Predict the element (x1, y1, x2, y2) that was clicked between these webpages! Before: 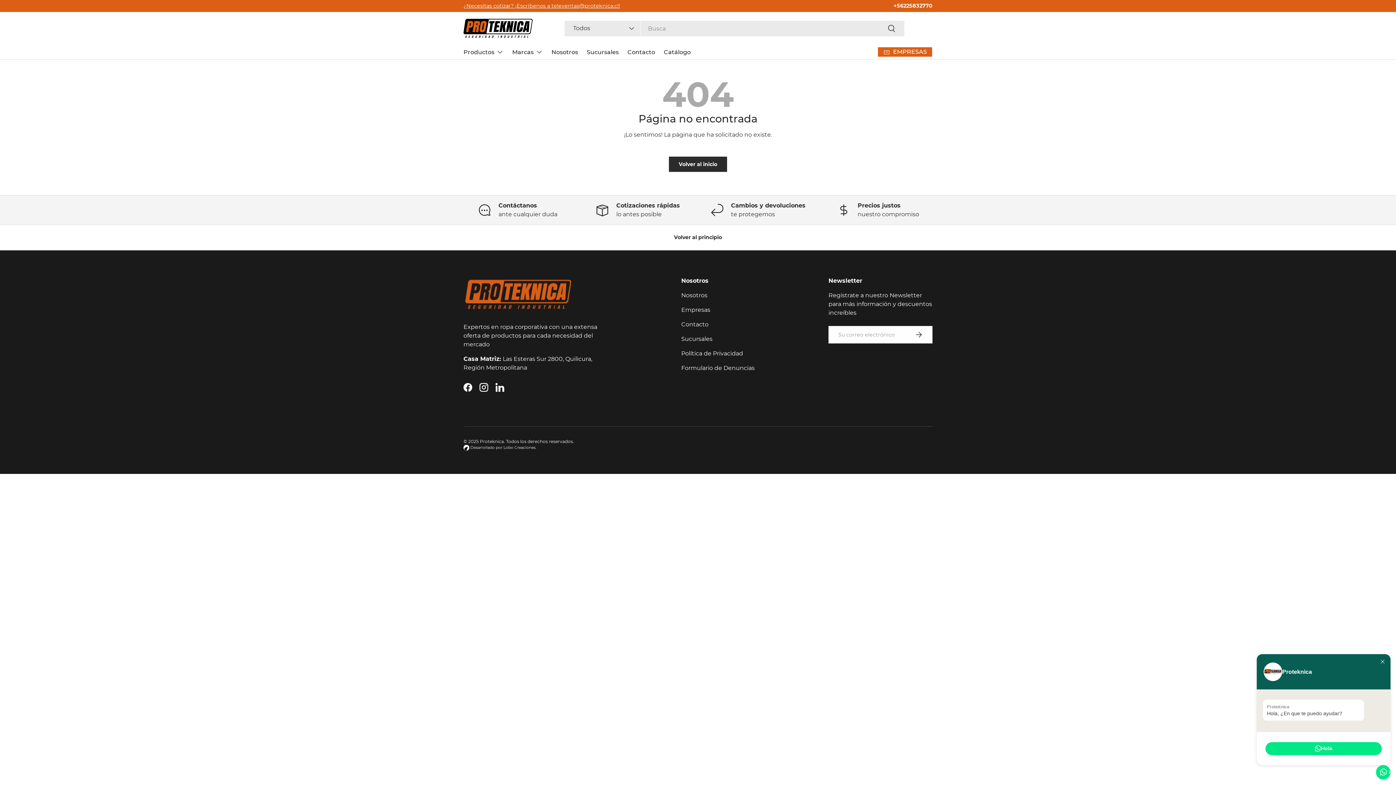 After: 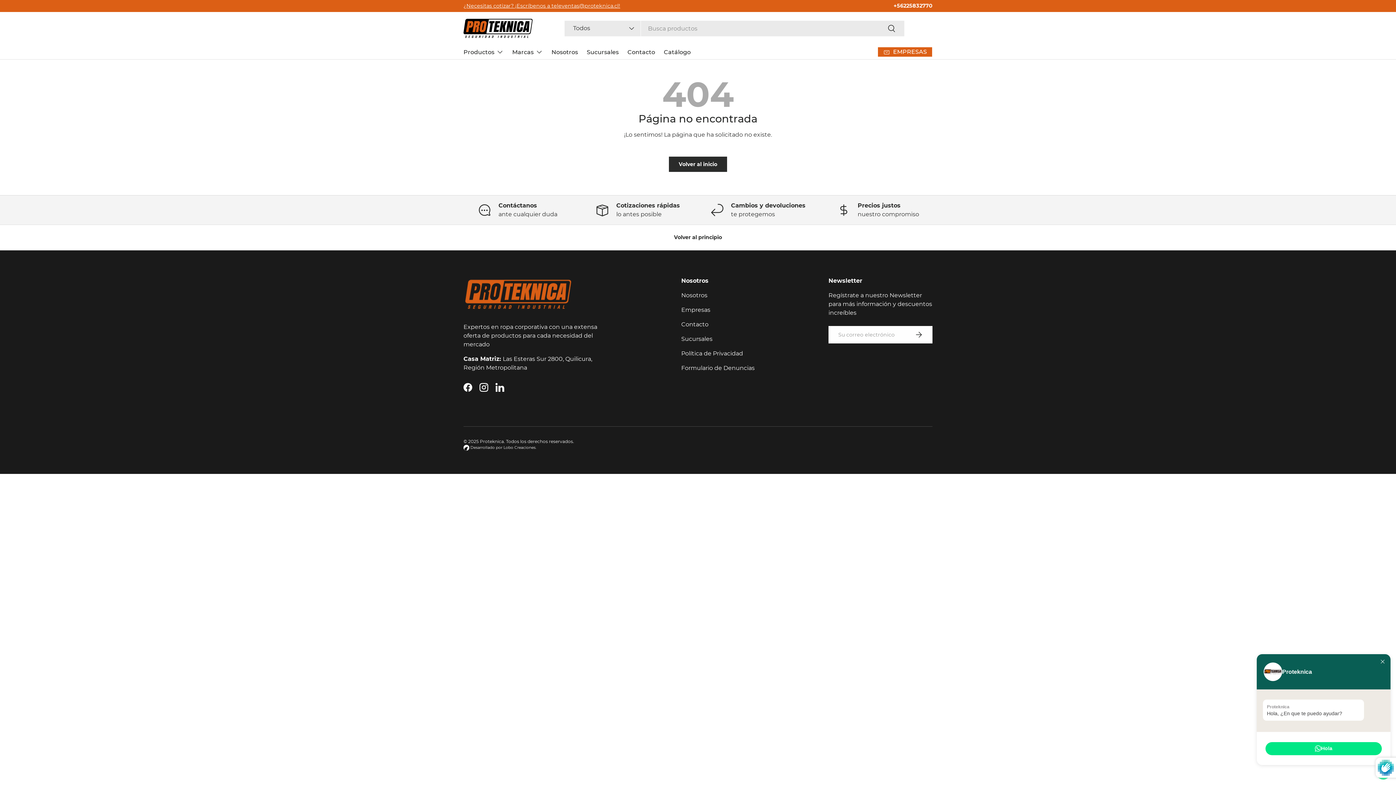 Action: label: Suscribirse bbox: (905, 326, 932, 343)